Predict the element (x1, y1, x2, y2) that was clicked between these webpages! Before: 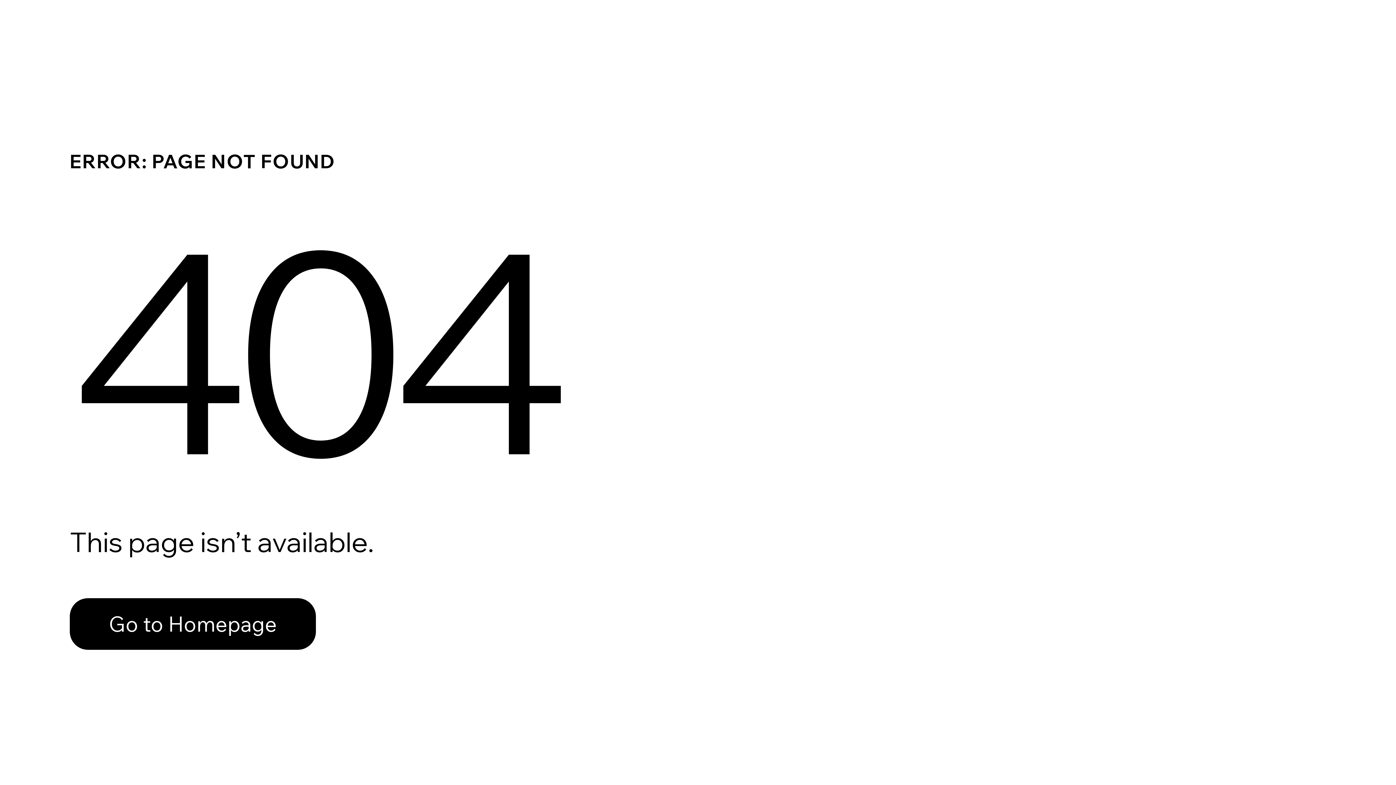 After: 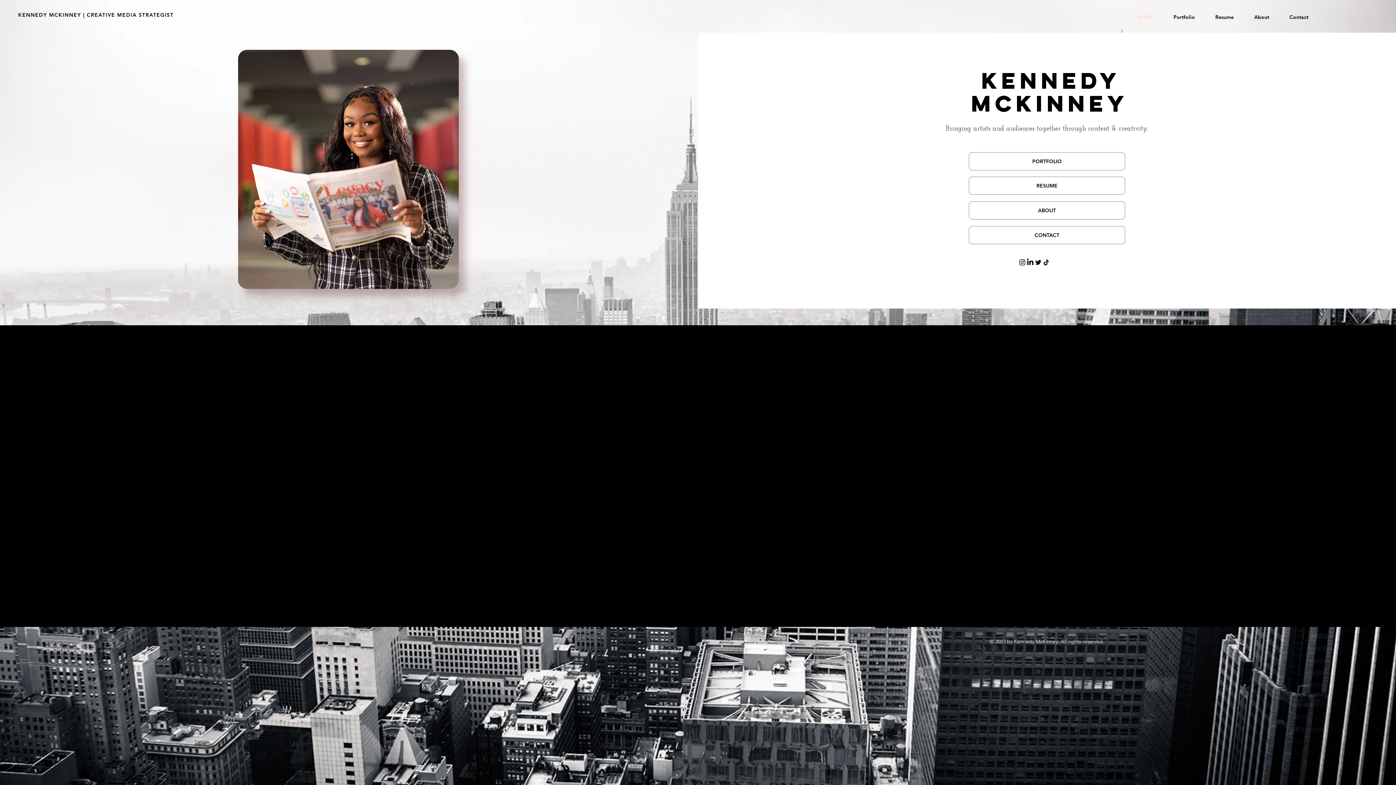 Action: bbox: (69, 582, 768, 659) label: Go to Homepage